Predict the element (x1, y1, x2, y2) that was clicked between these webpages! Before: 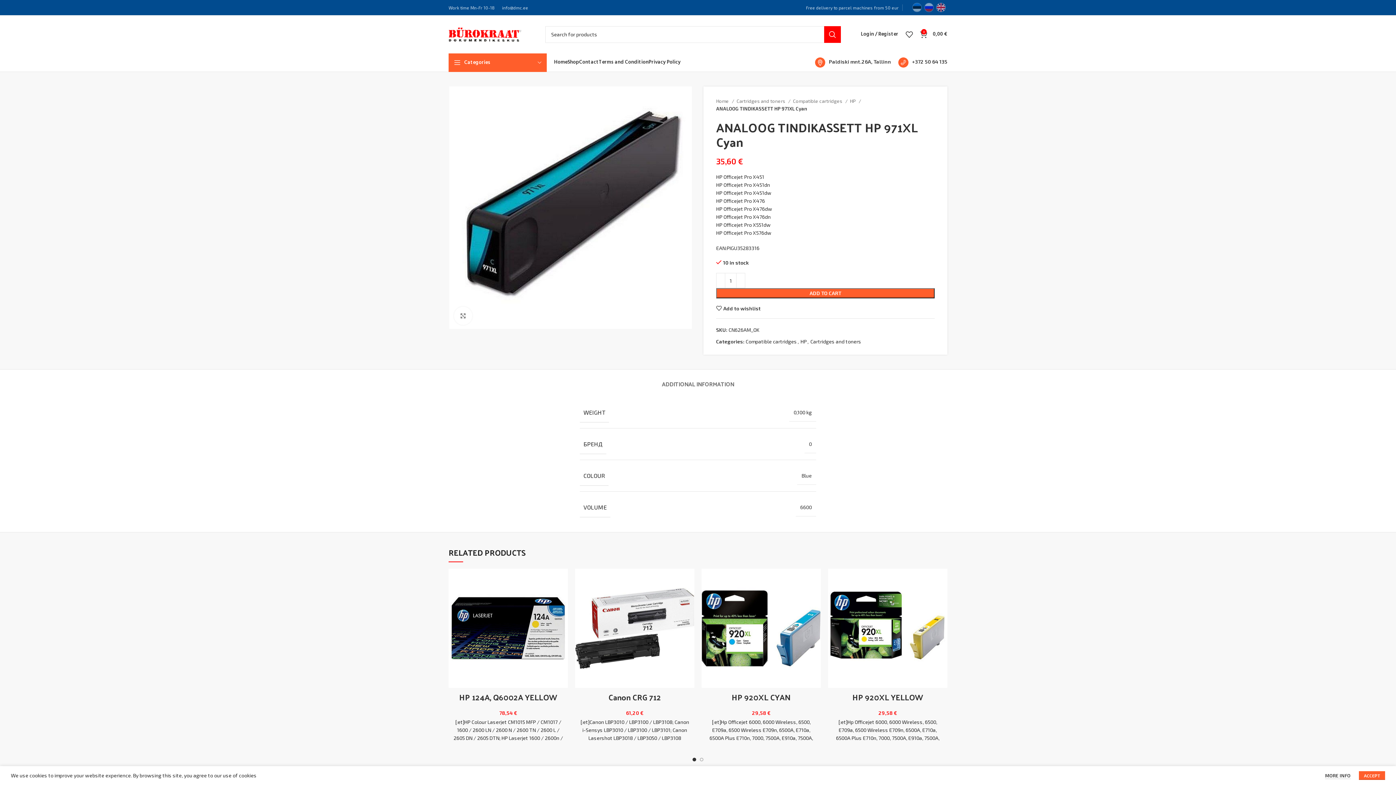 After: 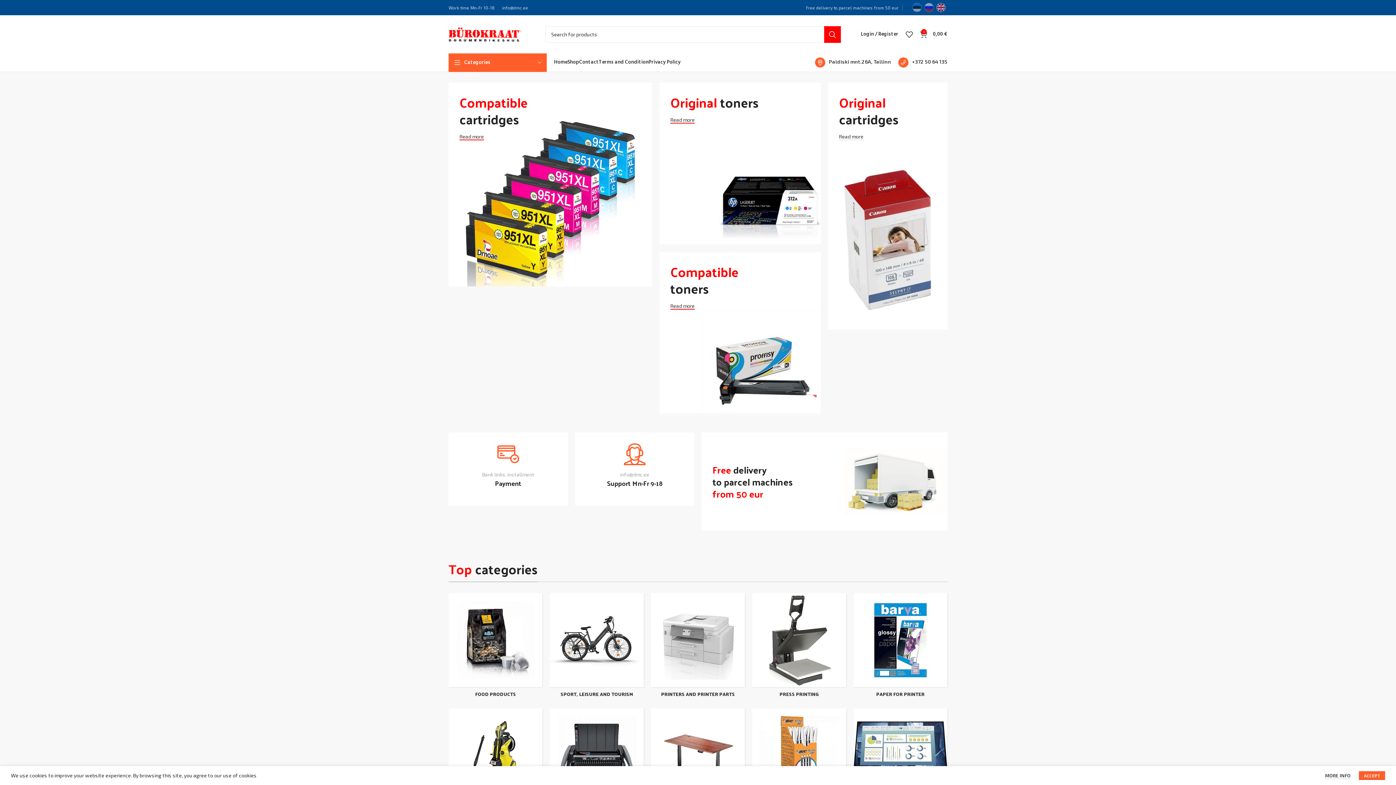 Action: bbox: (448, 30, 521, 36)